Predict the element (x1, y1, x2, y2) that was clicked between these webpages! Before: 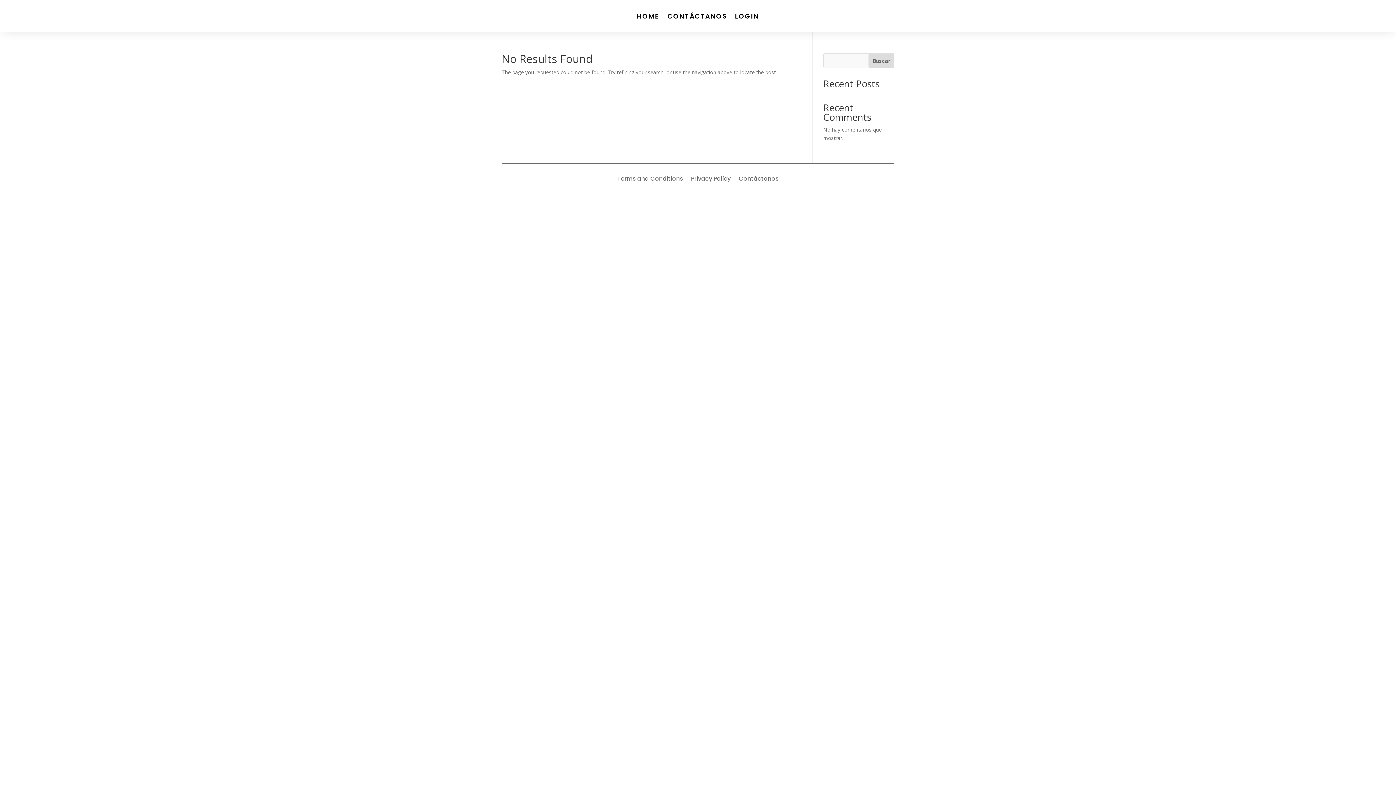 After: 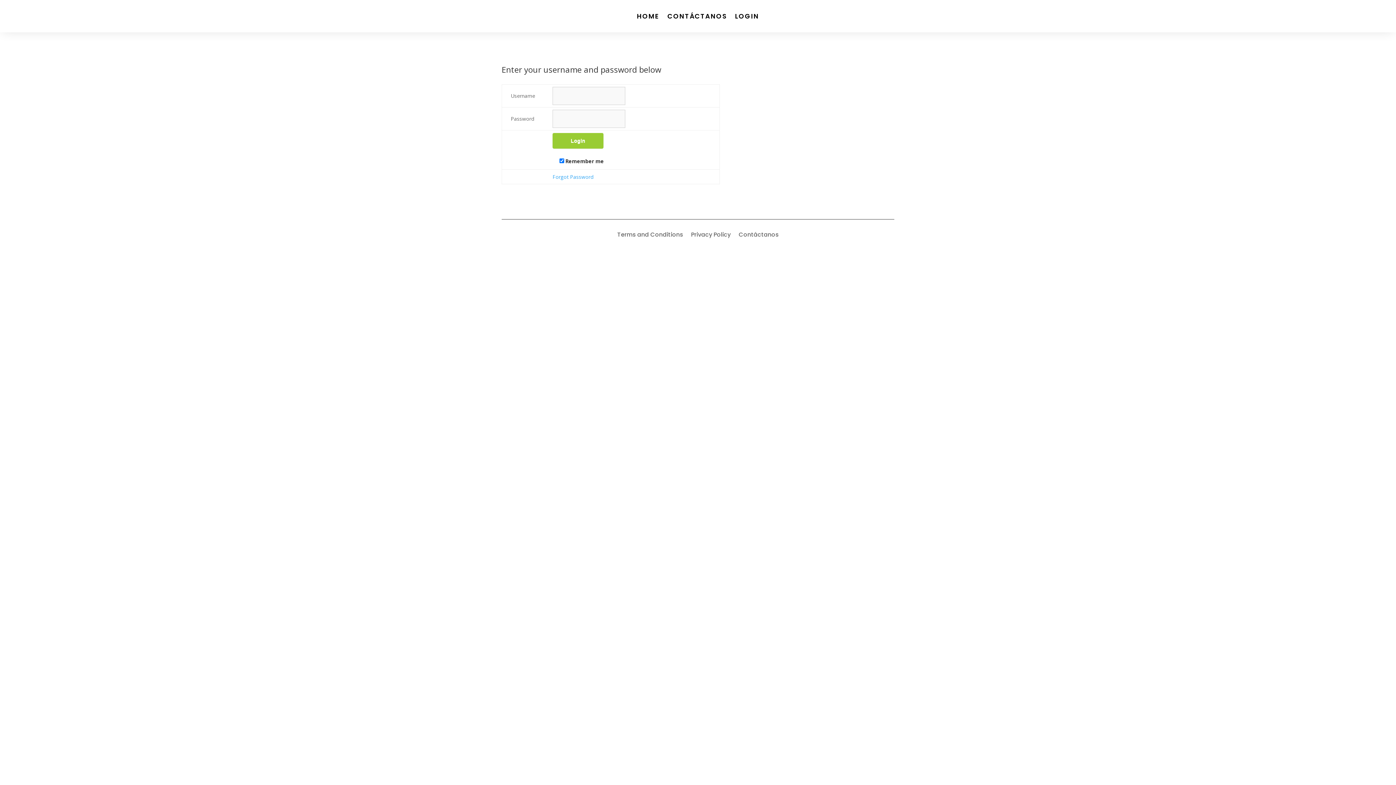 Action: label: LOGIN bbox: (735, 0, 759, 32)